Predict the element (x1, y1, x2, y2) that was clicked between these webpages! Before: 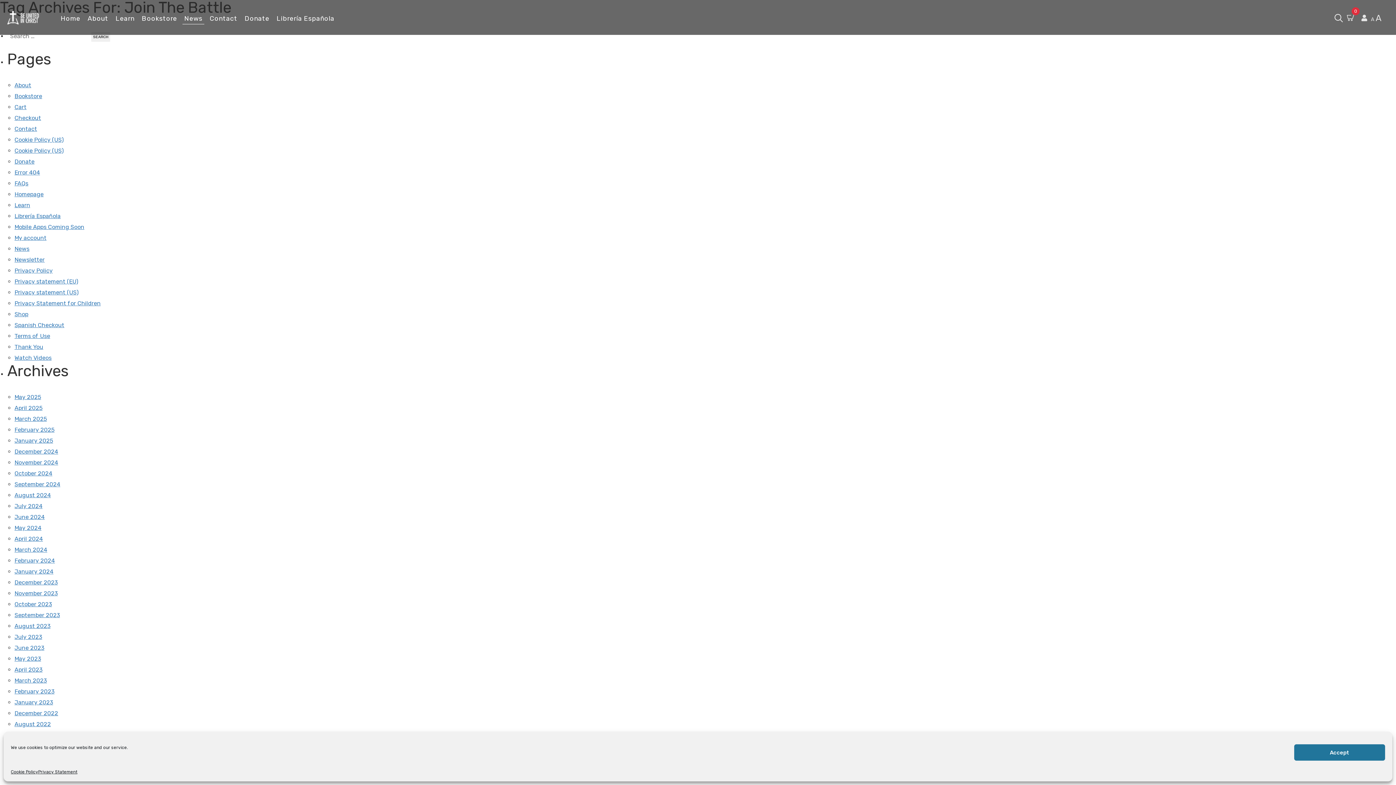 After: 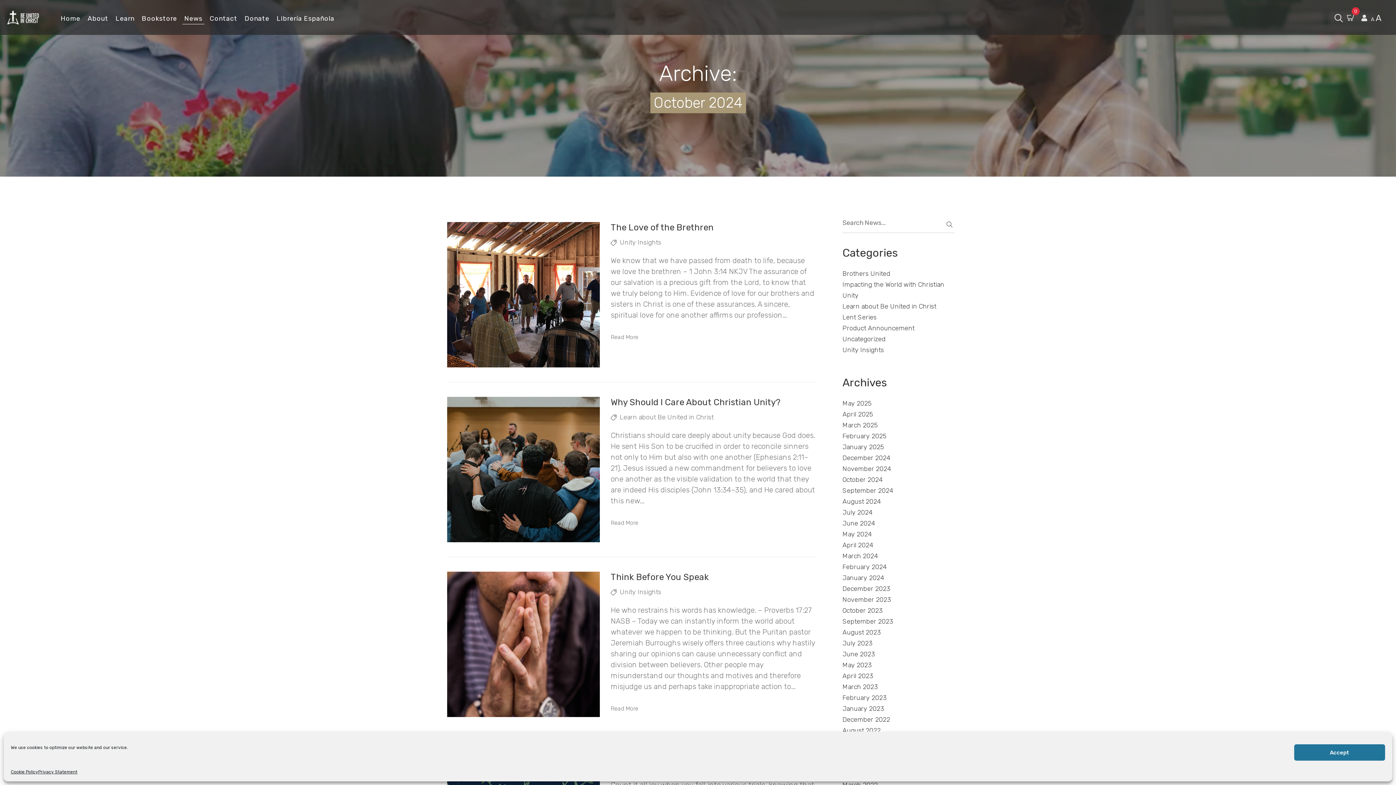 Action: label: October 2024 bbox: (14, 470, 52, 477)